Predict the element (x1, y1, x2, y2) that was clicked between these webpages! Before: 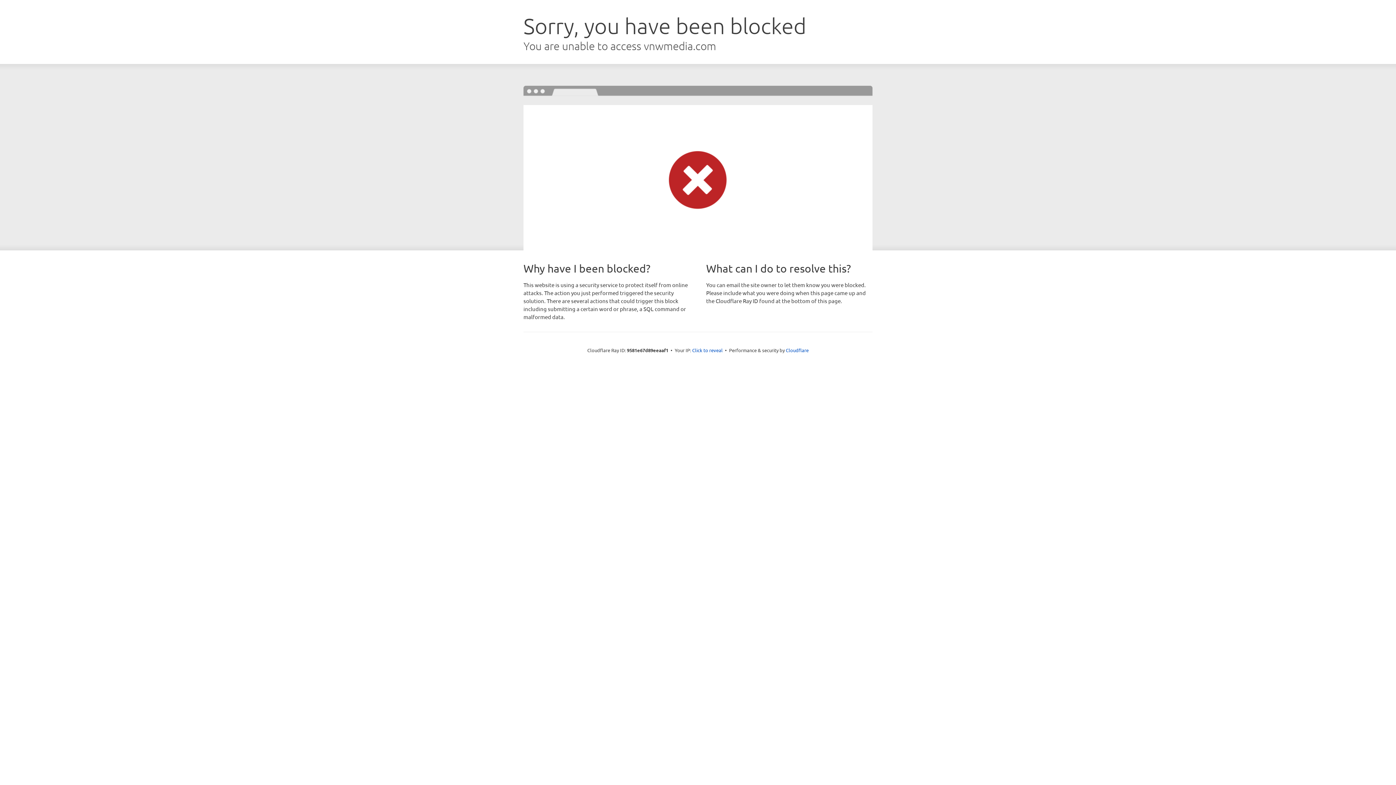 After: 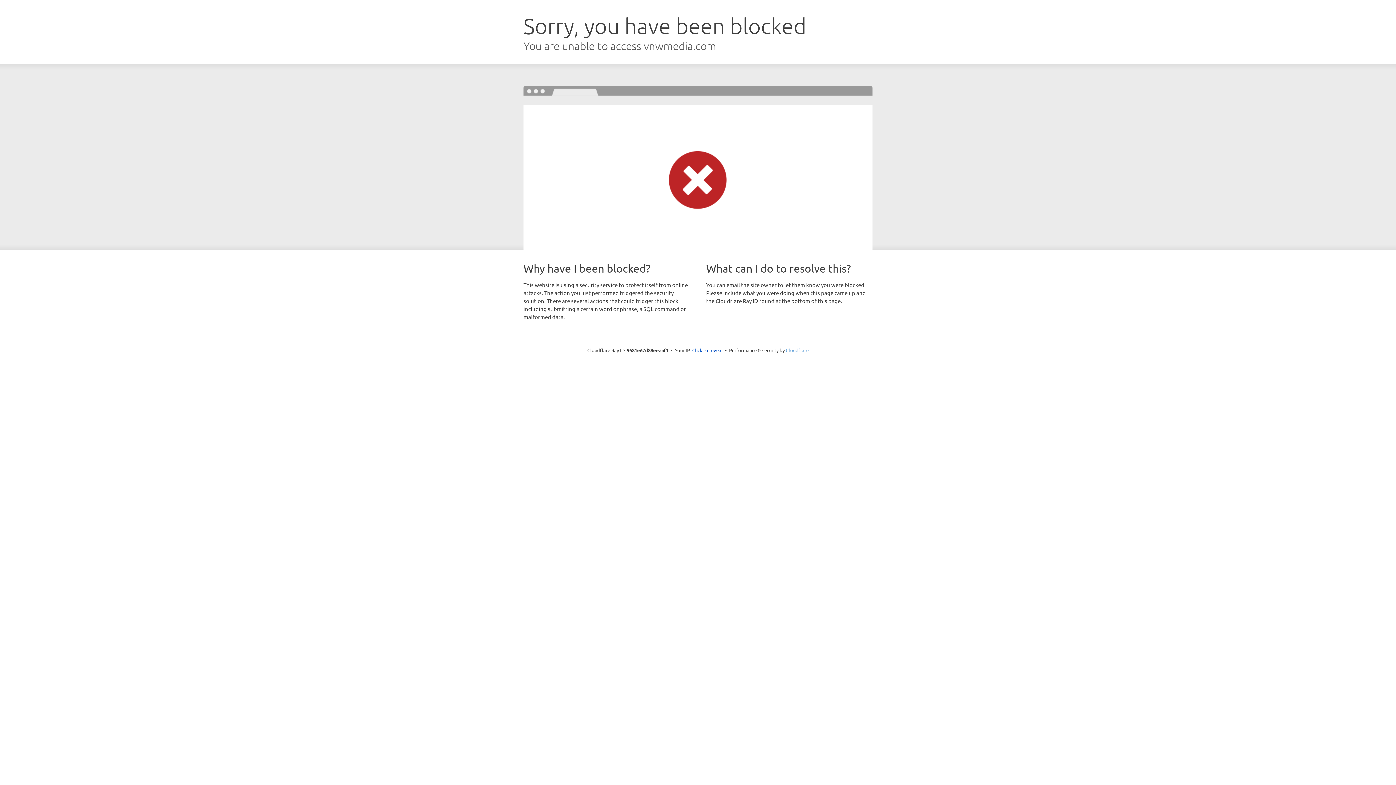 Action: label: Cloudflare bbox: (786, 347, 808, 353)